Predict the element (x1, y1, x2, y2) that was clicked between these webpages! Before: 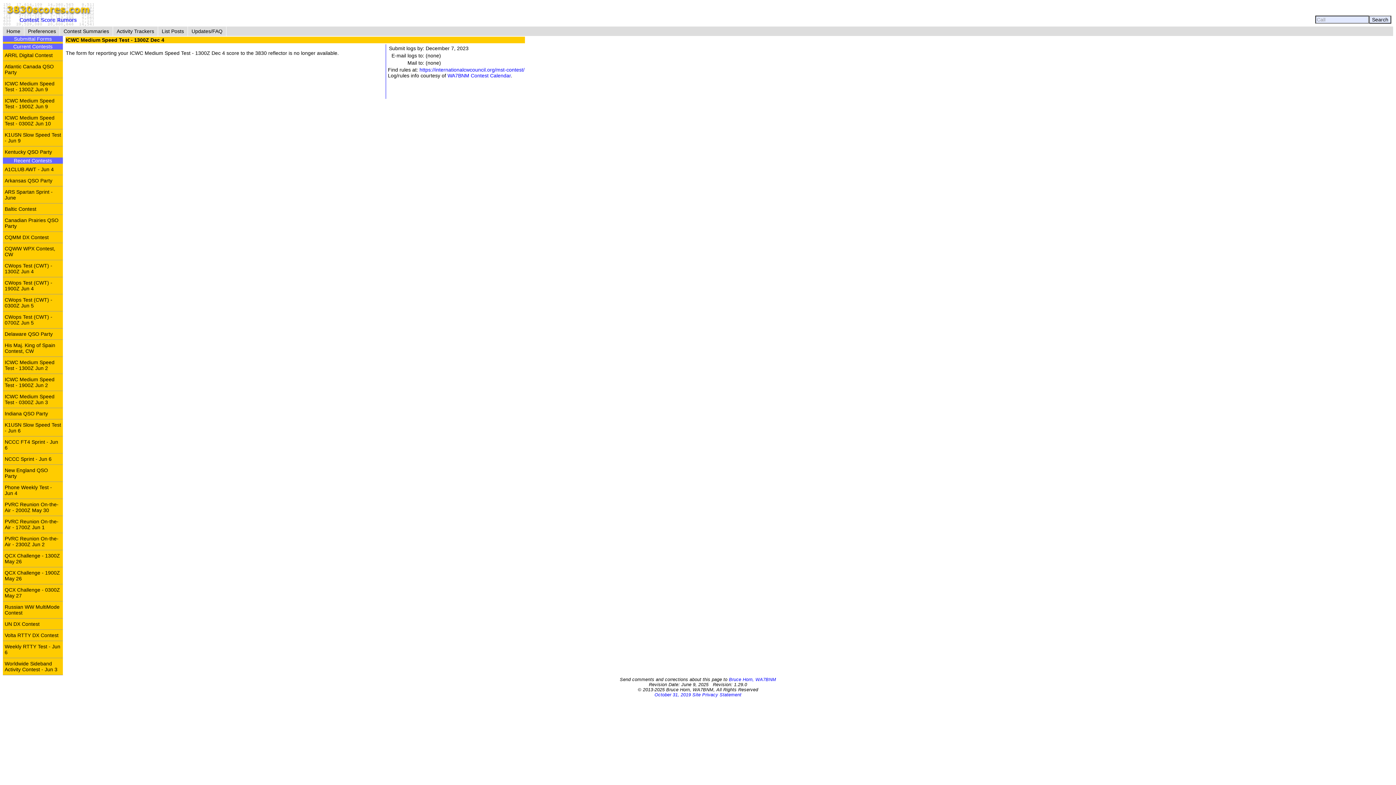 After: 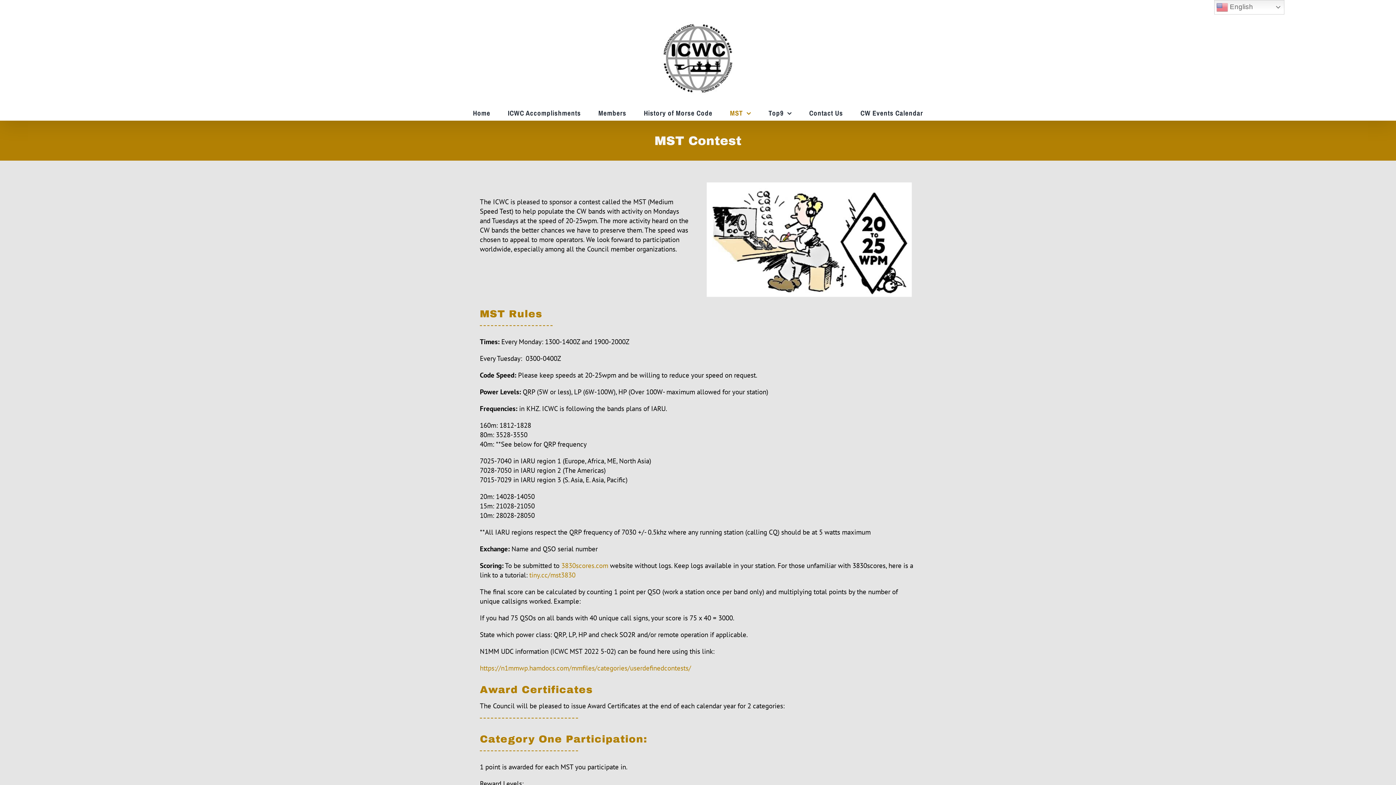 Action: bbox: (419, 66, 524, 72) label: https://internationalcwcouncil.org/mst-contest/